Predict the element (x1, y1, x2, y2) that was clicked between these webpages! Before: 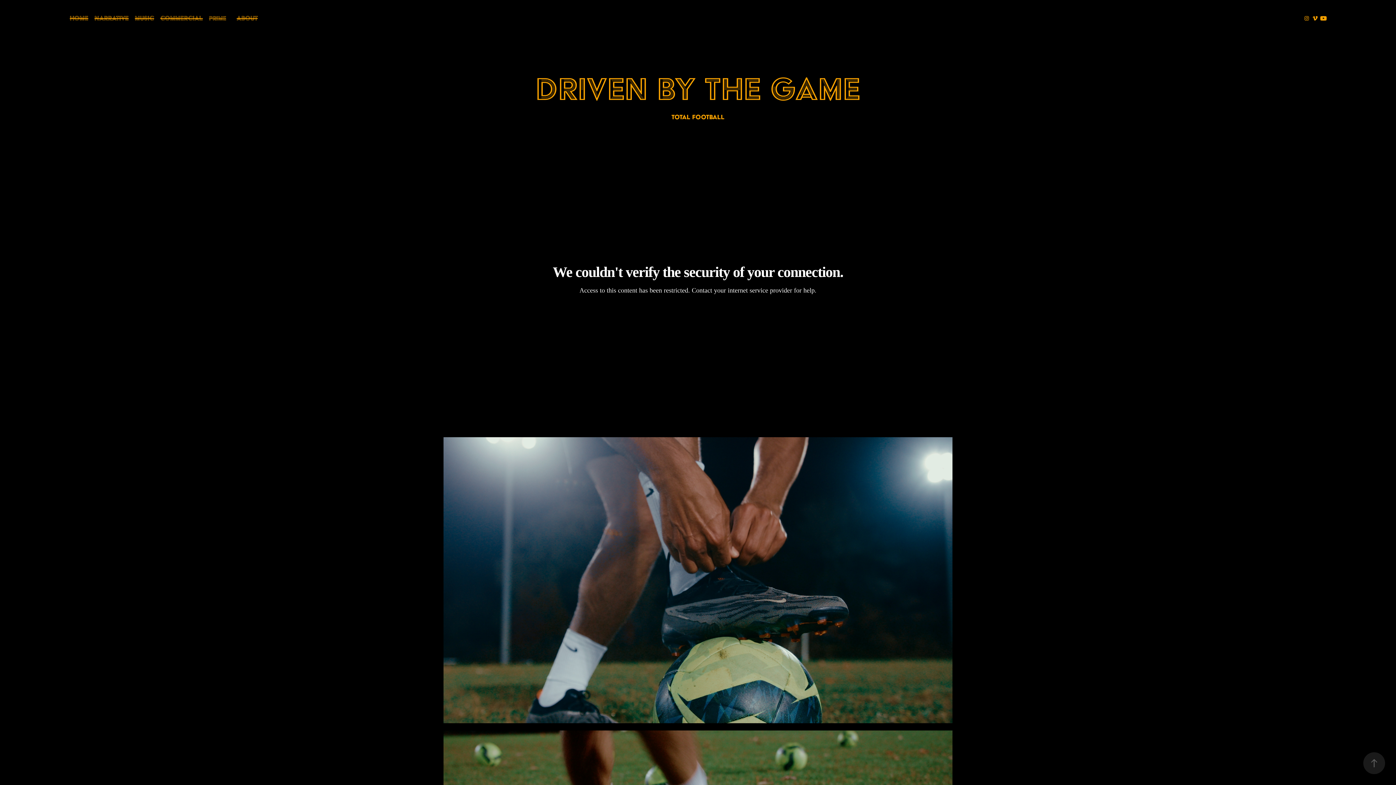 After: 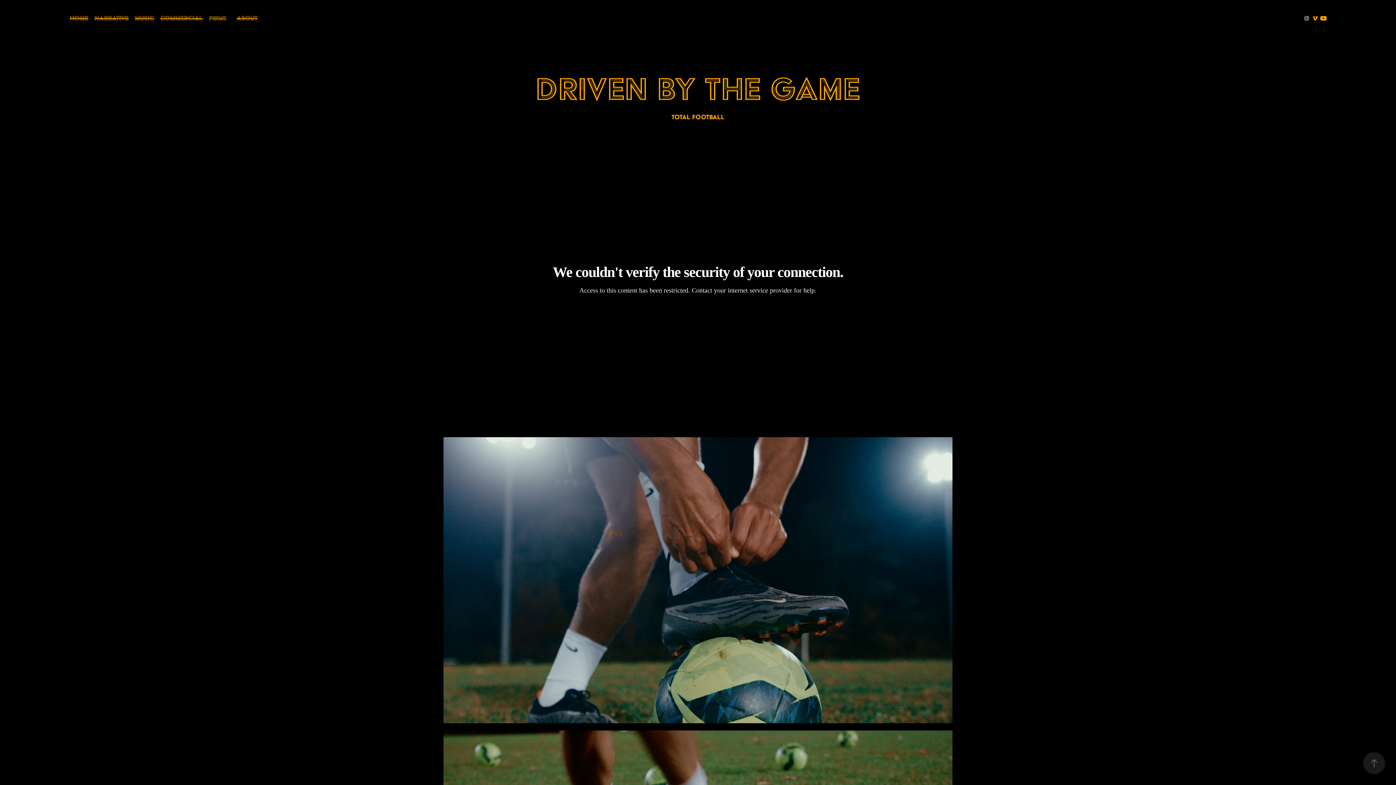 Action: bbox: (1303, 14, 1311, 22)